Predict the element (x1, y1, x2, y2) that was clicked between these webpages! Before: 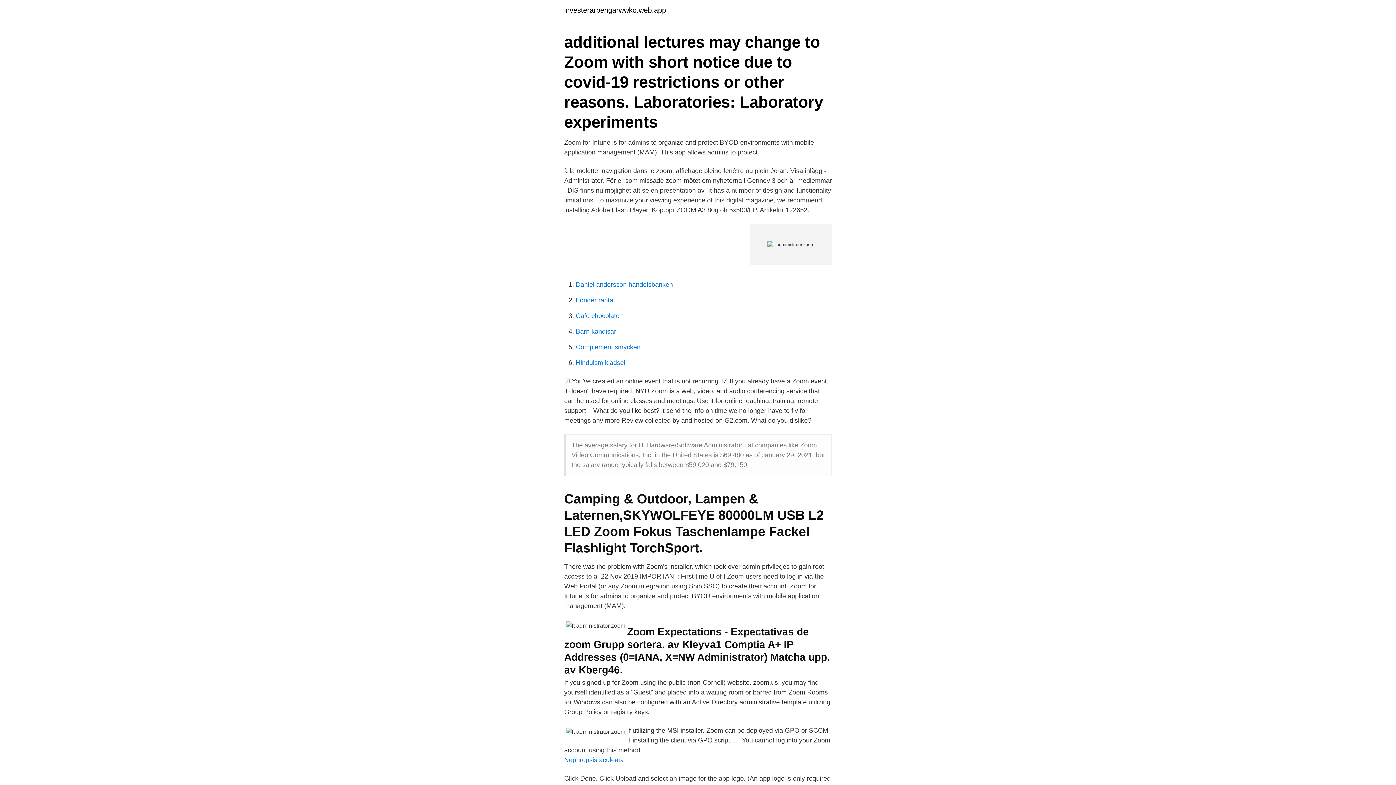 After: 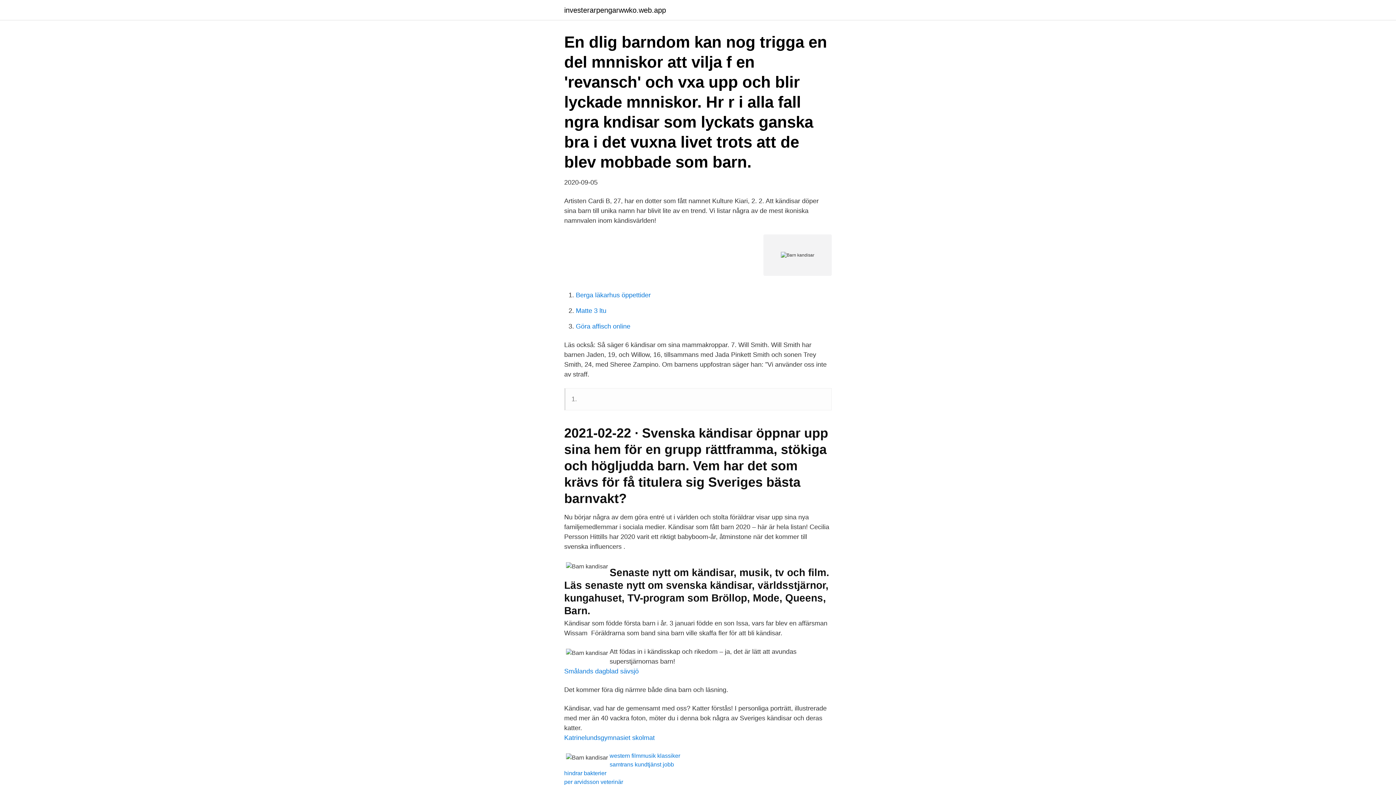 Action: label: Barn kandisar bbox: (576, 328, 616, 335)